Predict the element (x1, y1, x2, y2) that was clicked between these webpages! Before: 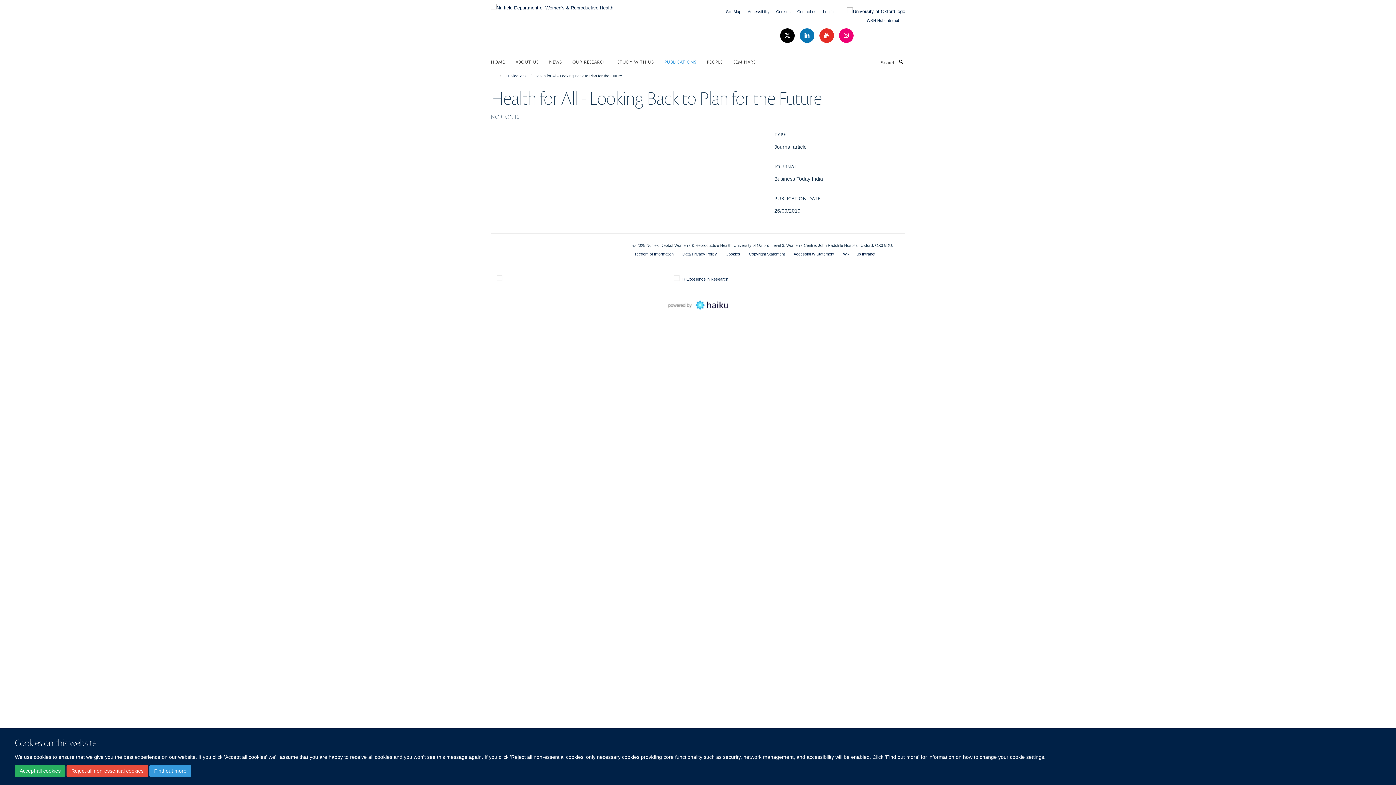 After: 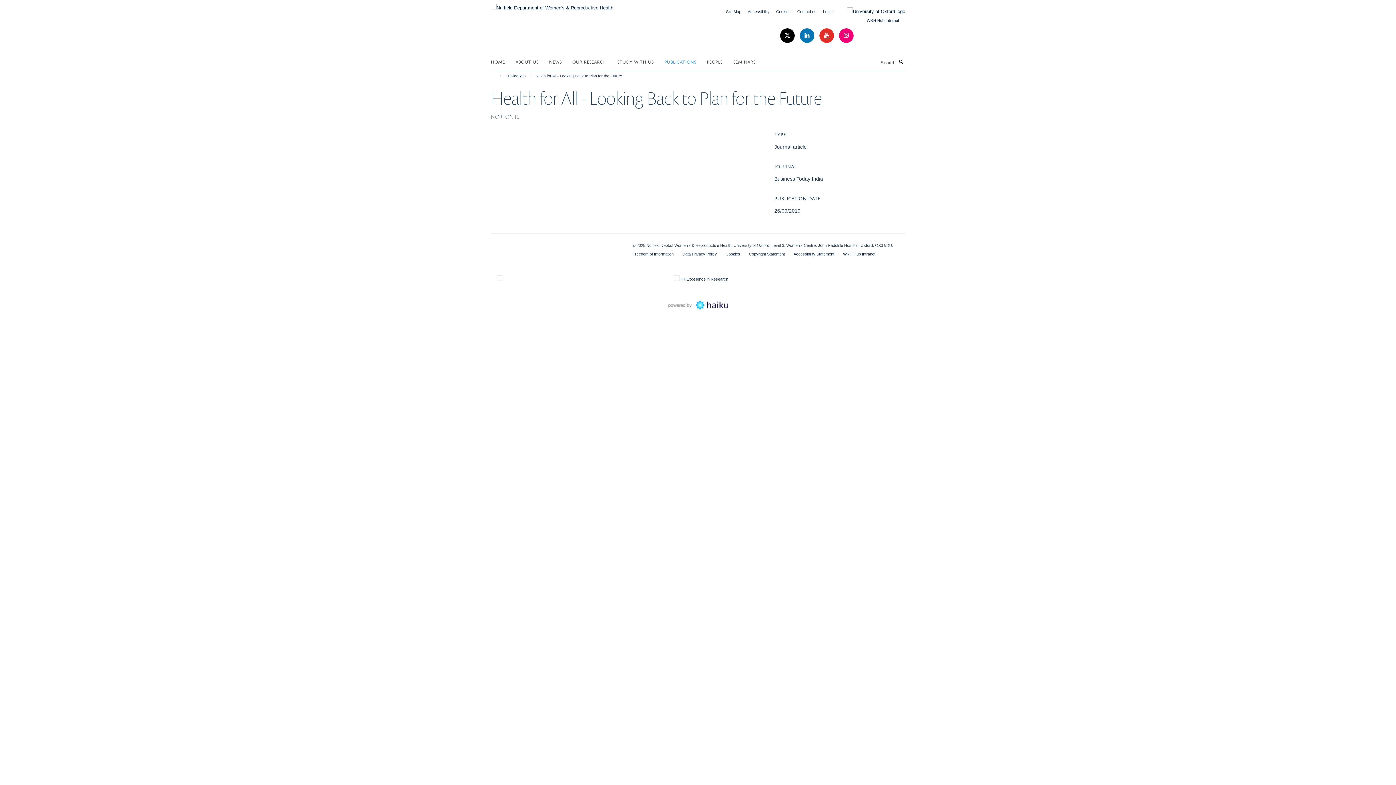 Action: bbox: (14, 765, 65, 777) label: Accept all cookies